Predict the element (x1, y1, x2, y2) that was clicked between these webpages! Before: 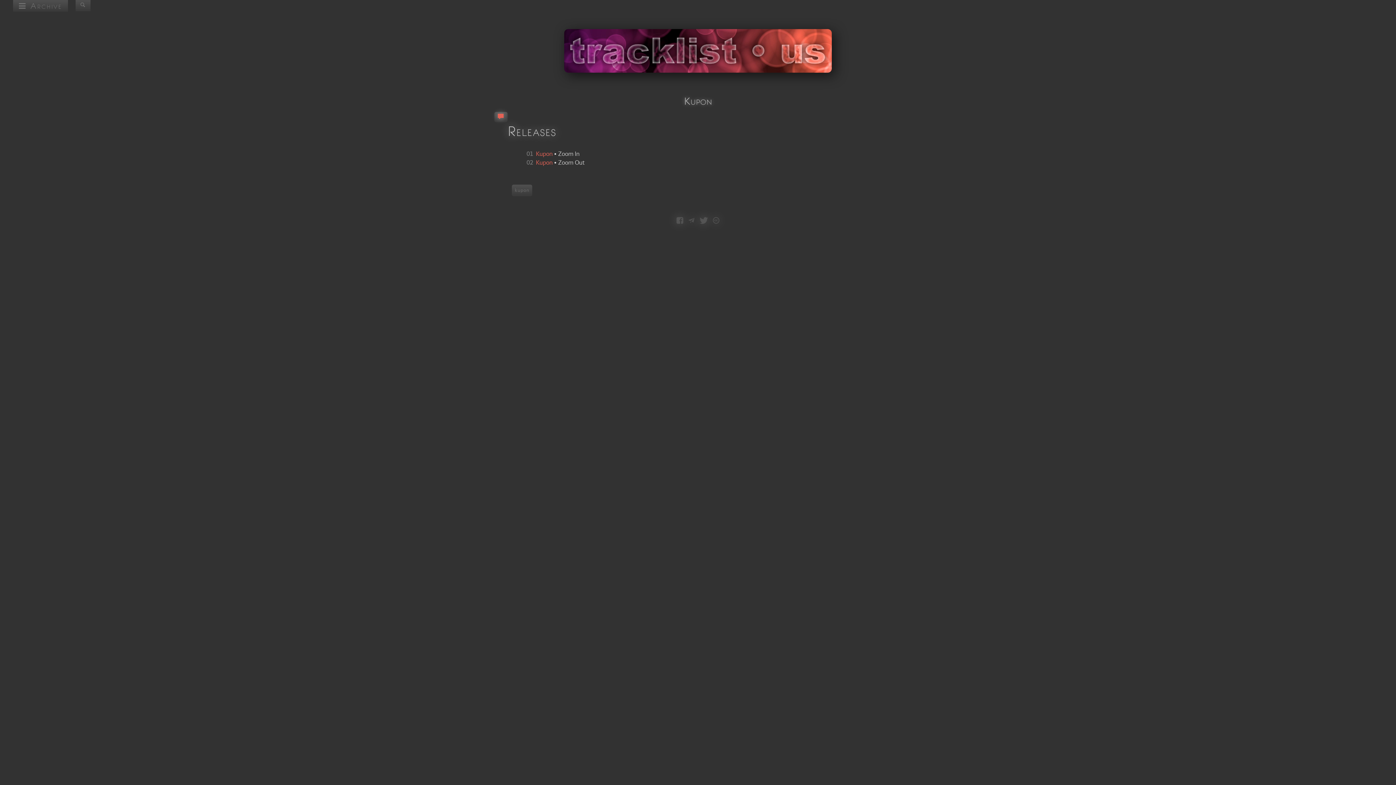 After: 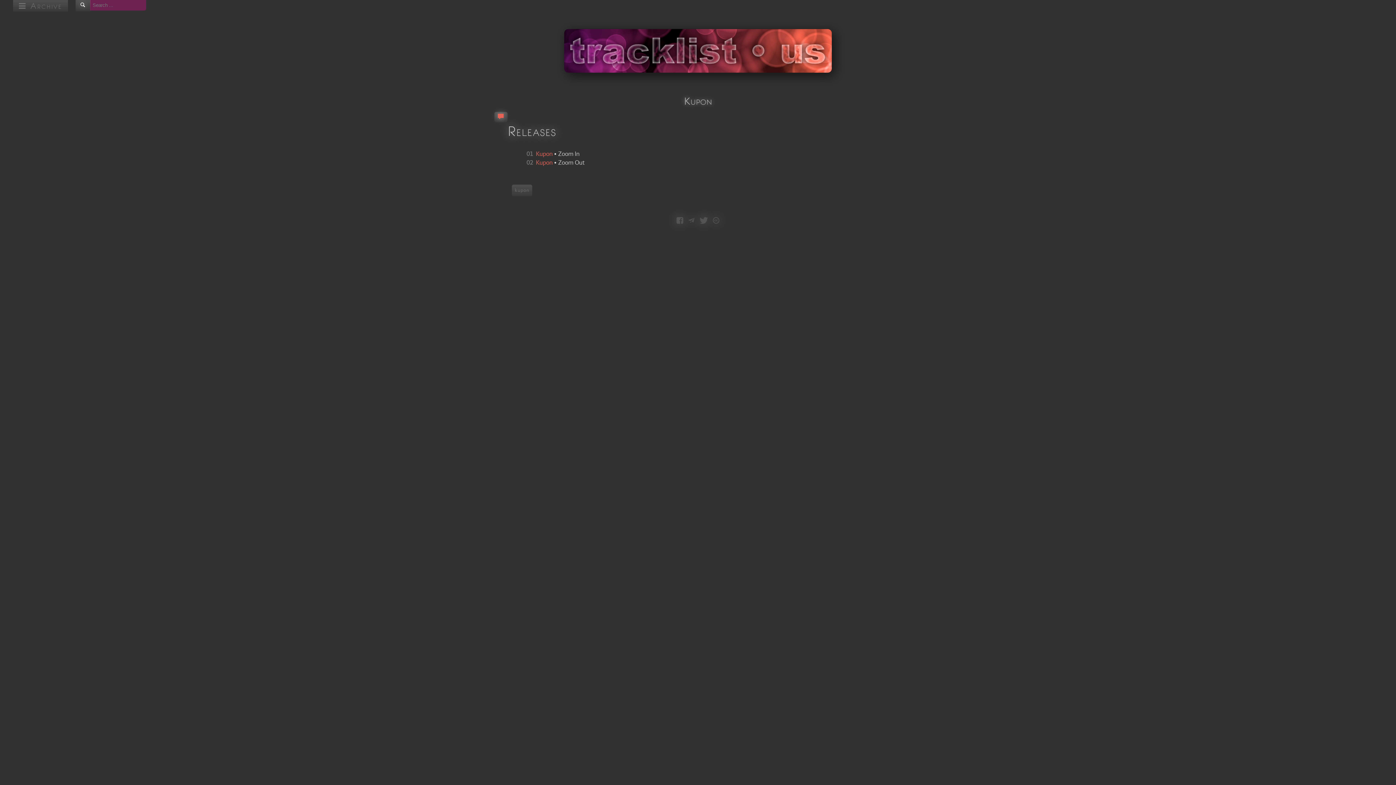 Action: bbox: (77, 0, 88, 11)